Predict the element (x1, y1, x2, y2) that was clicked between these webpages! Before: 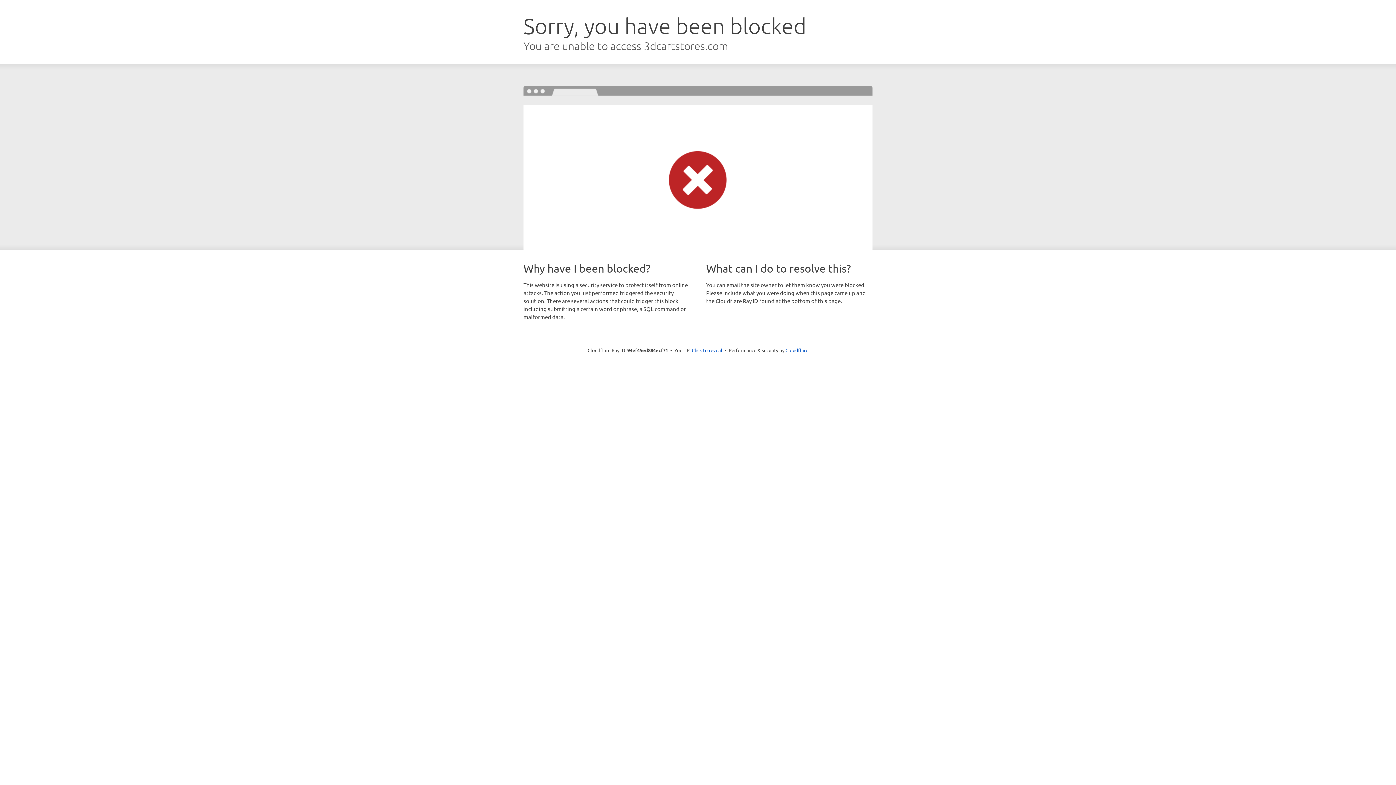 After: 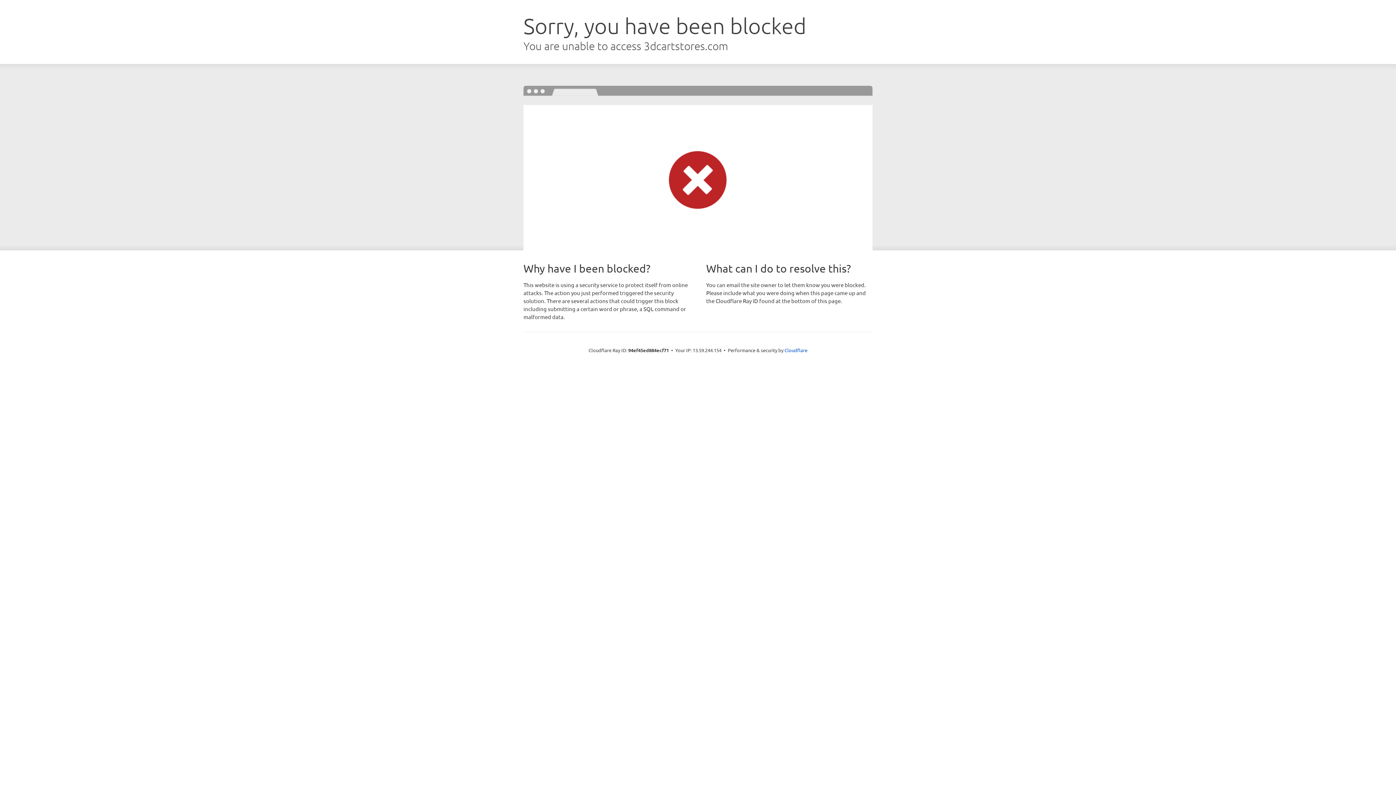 Action: label: Click to reveal bbox: (692, 346, 722, 353)